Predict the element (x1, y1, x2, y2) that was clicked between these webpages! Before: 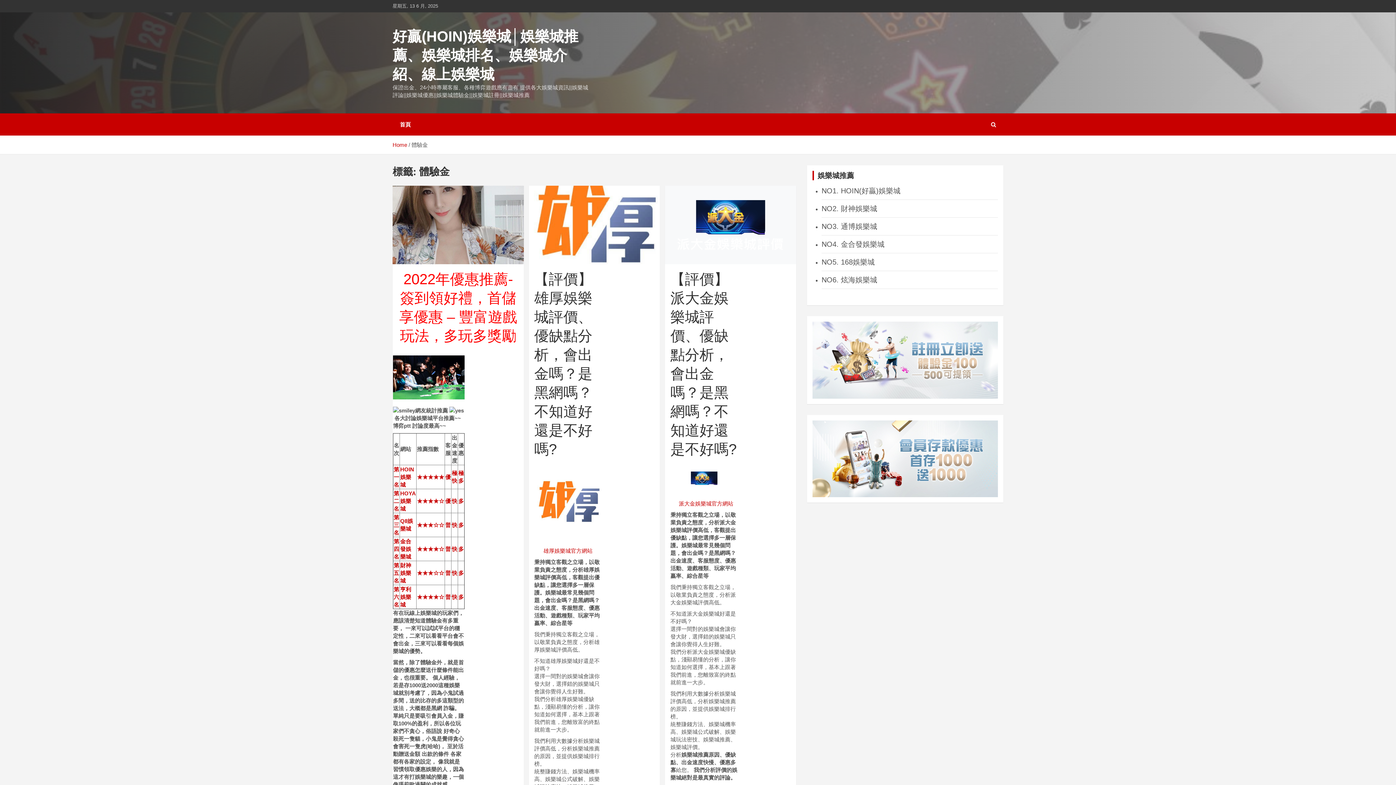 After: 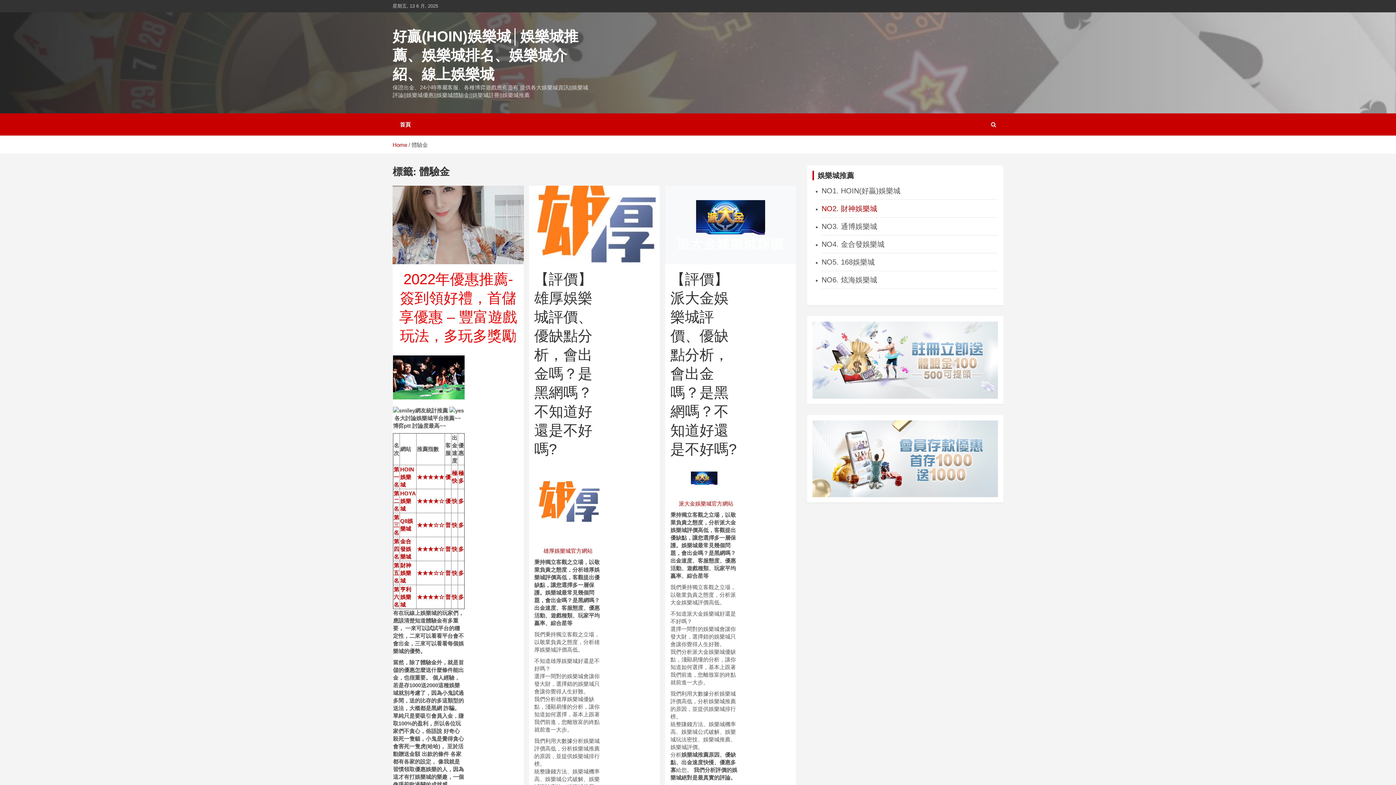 Action: bbox: (821, 204, 877, 212) label: NO2. 財神娛樂城